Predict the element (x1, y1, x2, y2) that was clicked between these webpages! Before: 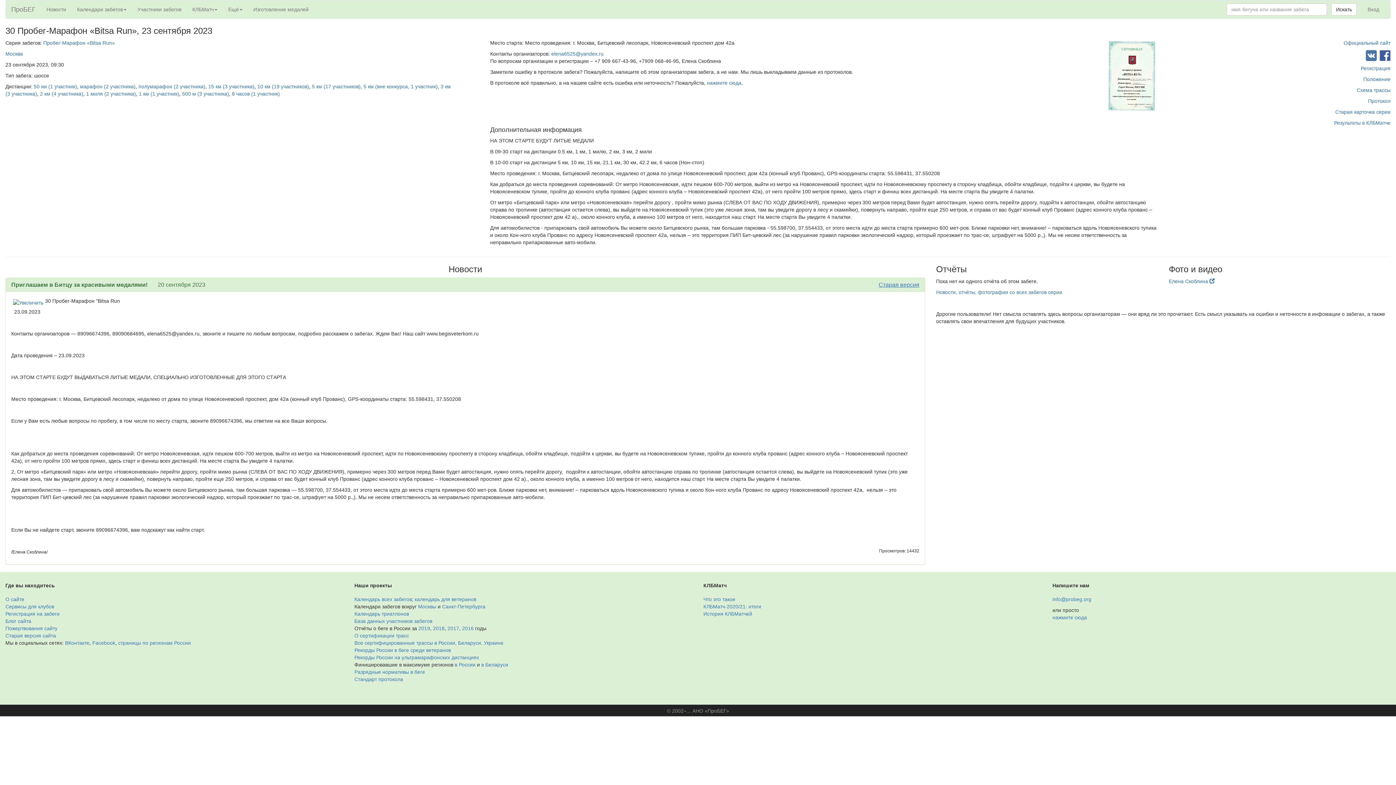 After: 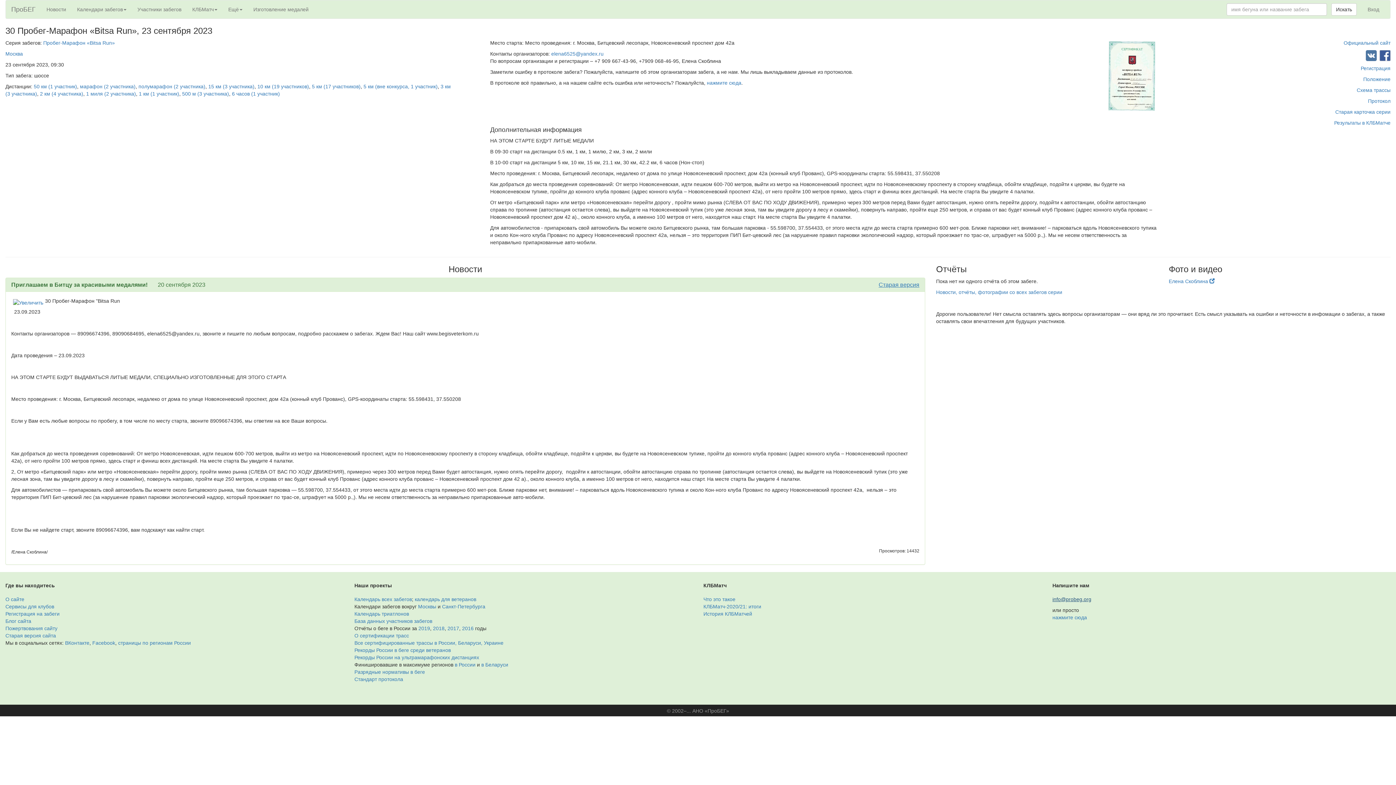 Action: bbox: (1052, 596, 1091, 602) label: info@probeg.org